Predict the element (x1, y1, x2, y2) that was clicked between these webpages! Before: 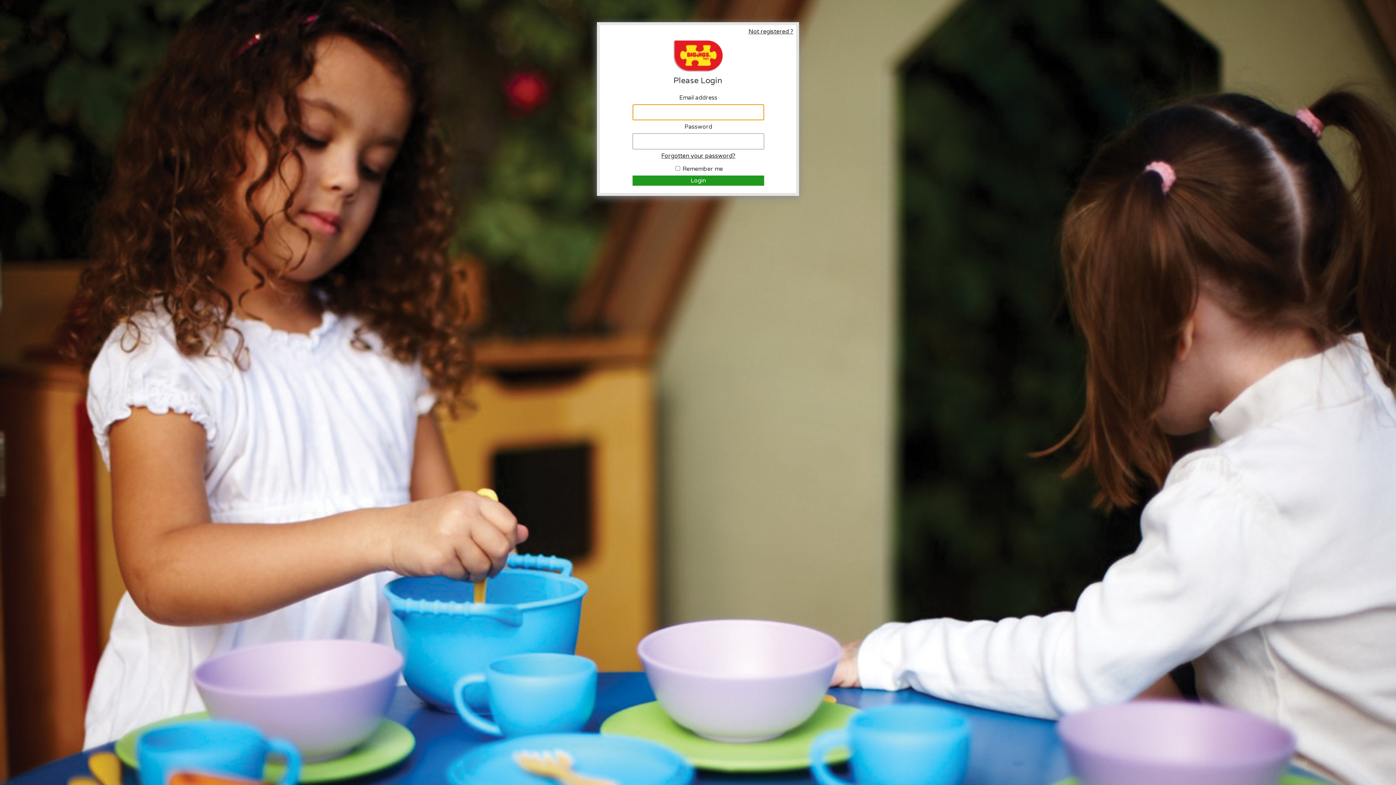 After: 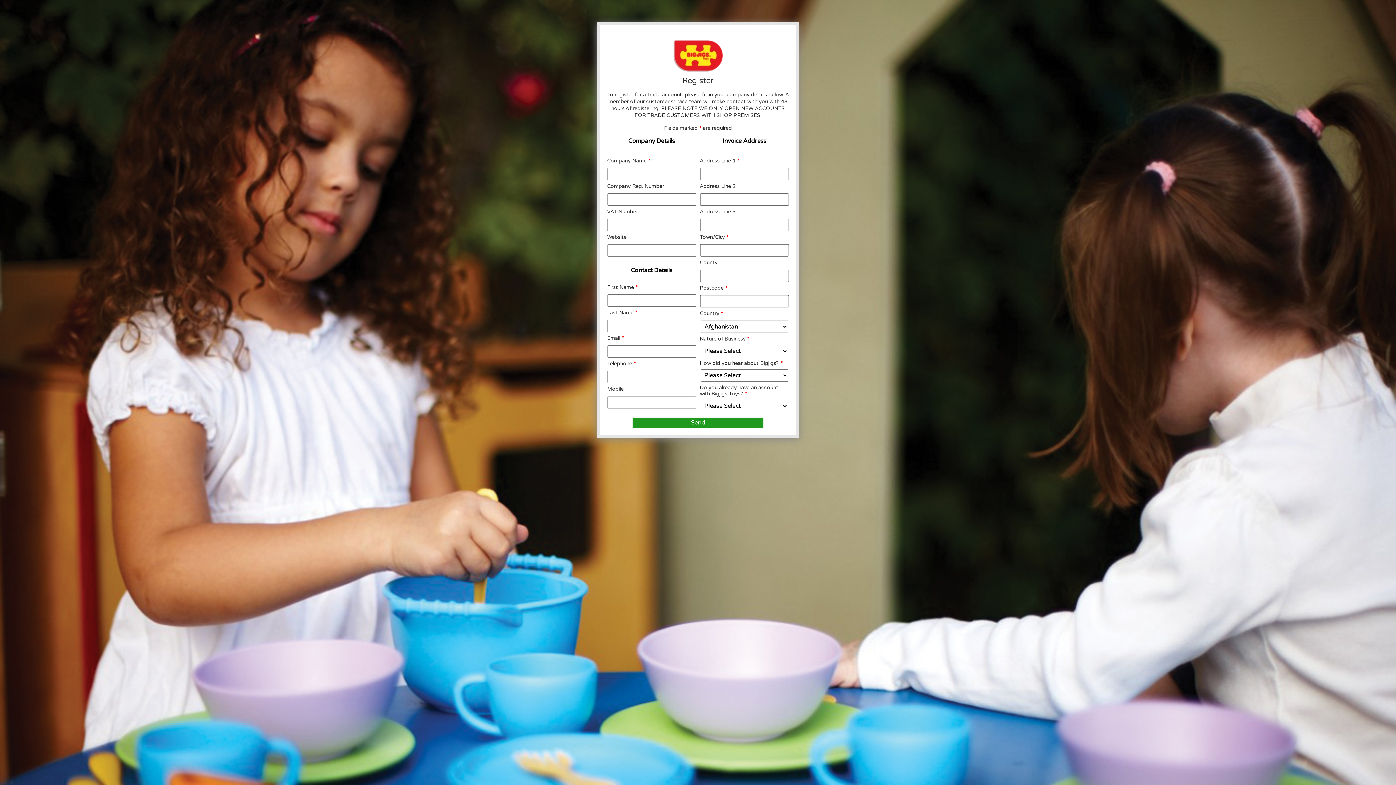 Action: bbox: (700, 28, 793, 35) label: Not registered ?
Click here to request an account